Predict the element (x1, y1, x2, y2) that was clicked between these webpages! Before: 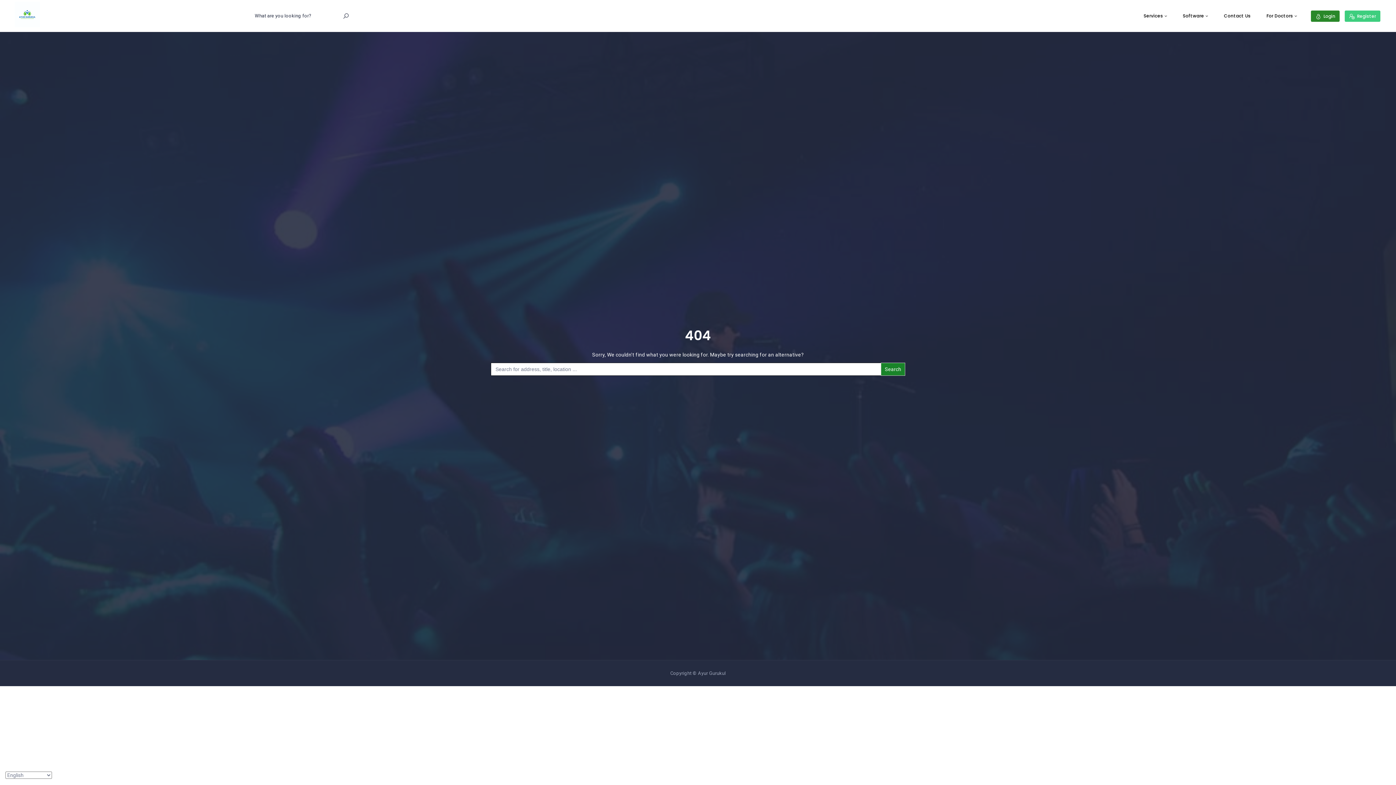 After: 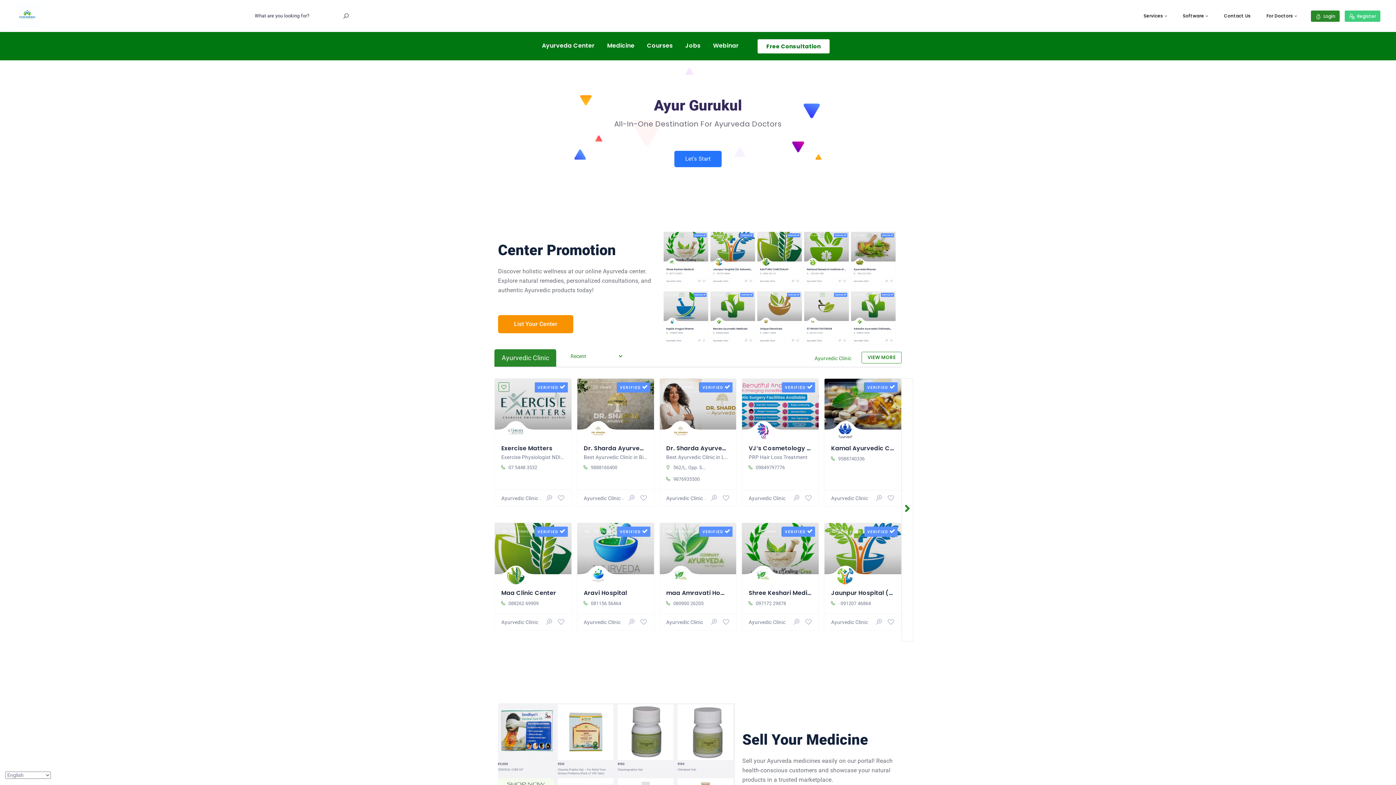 Action: bbox: (14, 1, 40, 27)